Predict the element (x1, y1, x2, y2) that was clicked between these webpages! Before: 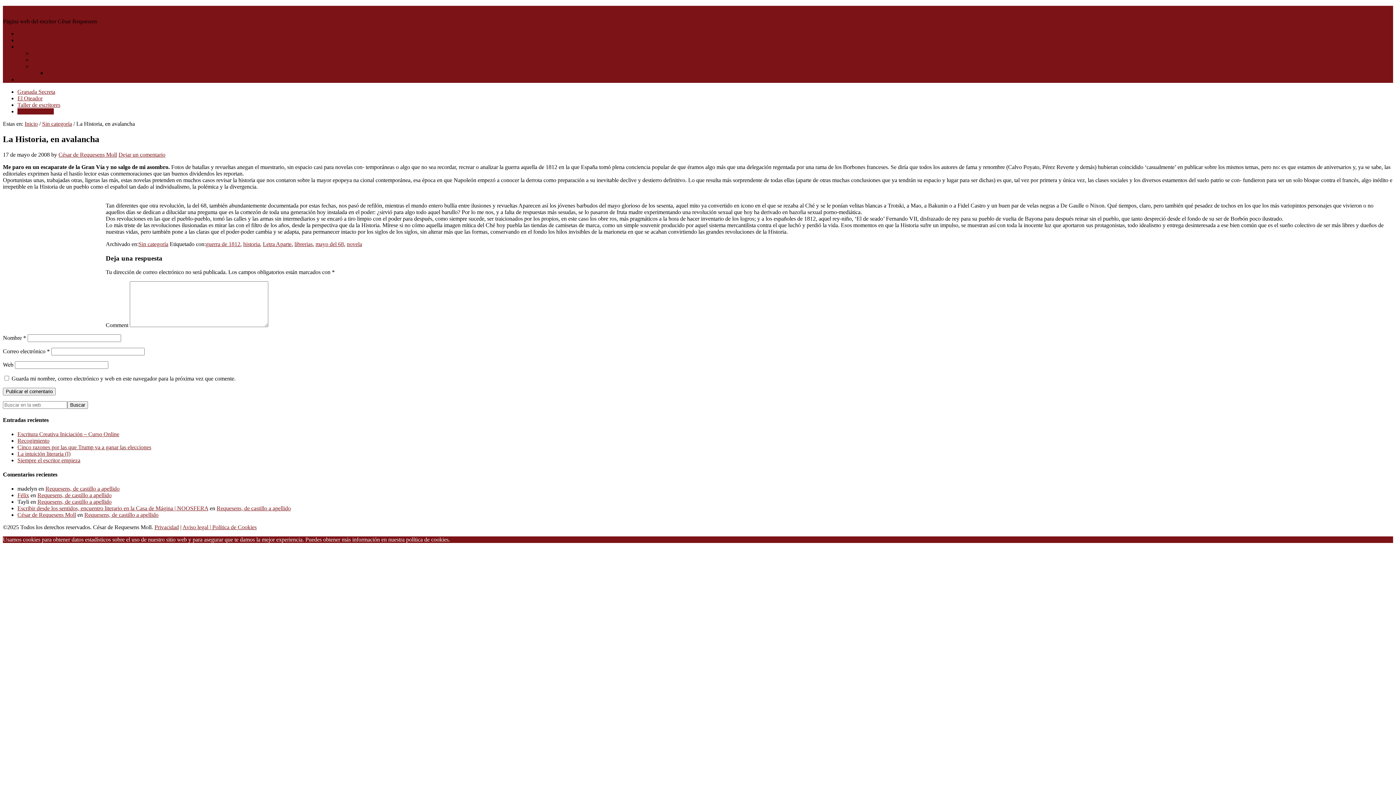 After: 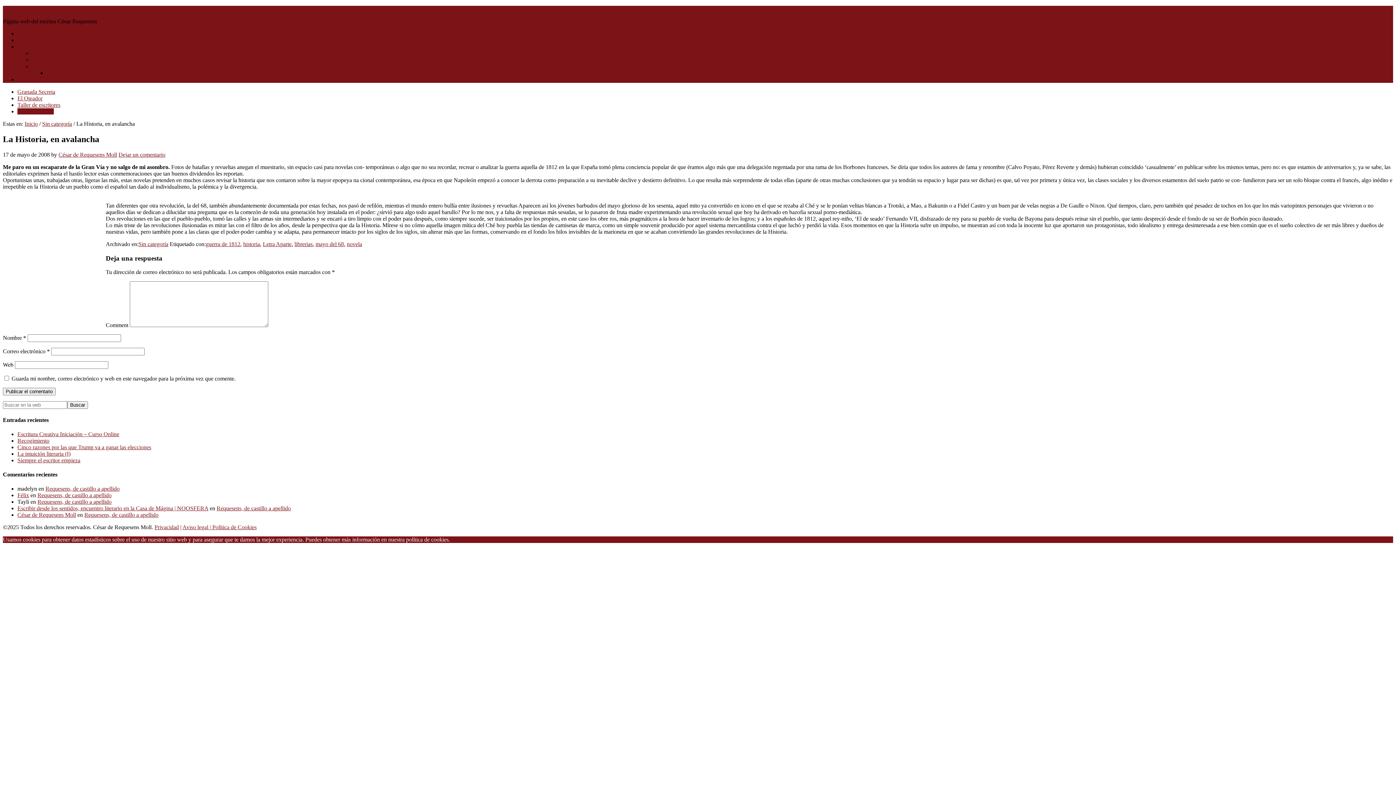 Action: label: Privacidad bbox: (154, 524, 178, 530)